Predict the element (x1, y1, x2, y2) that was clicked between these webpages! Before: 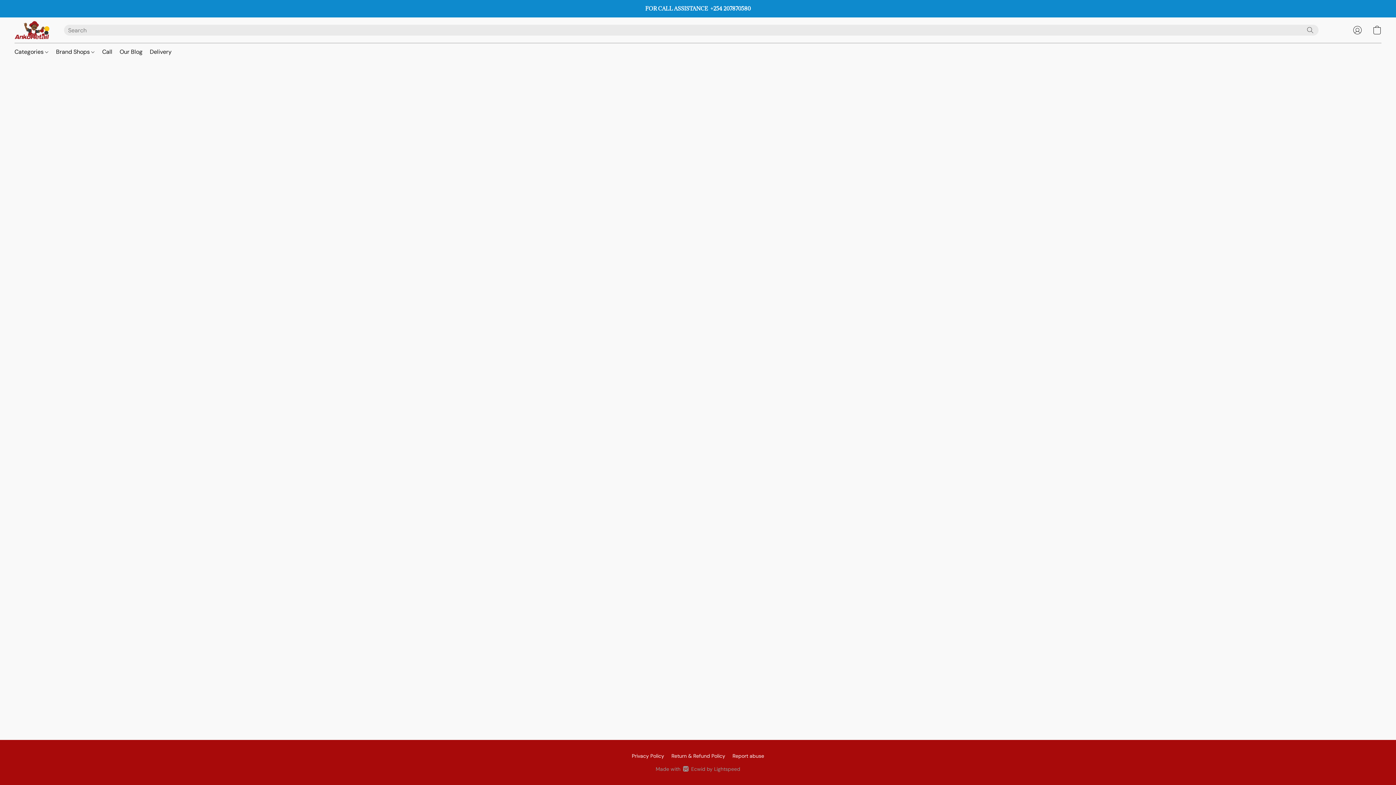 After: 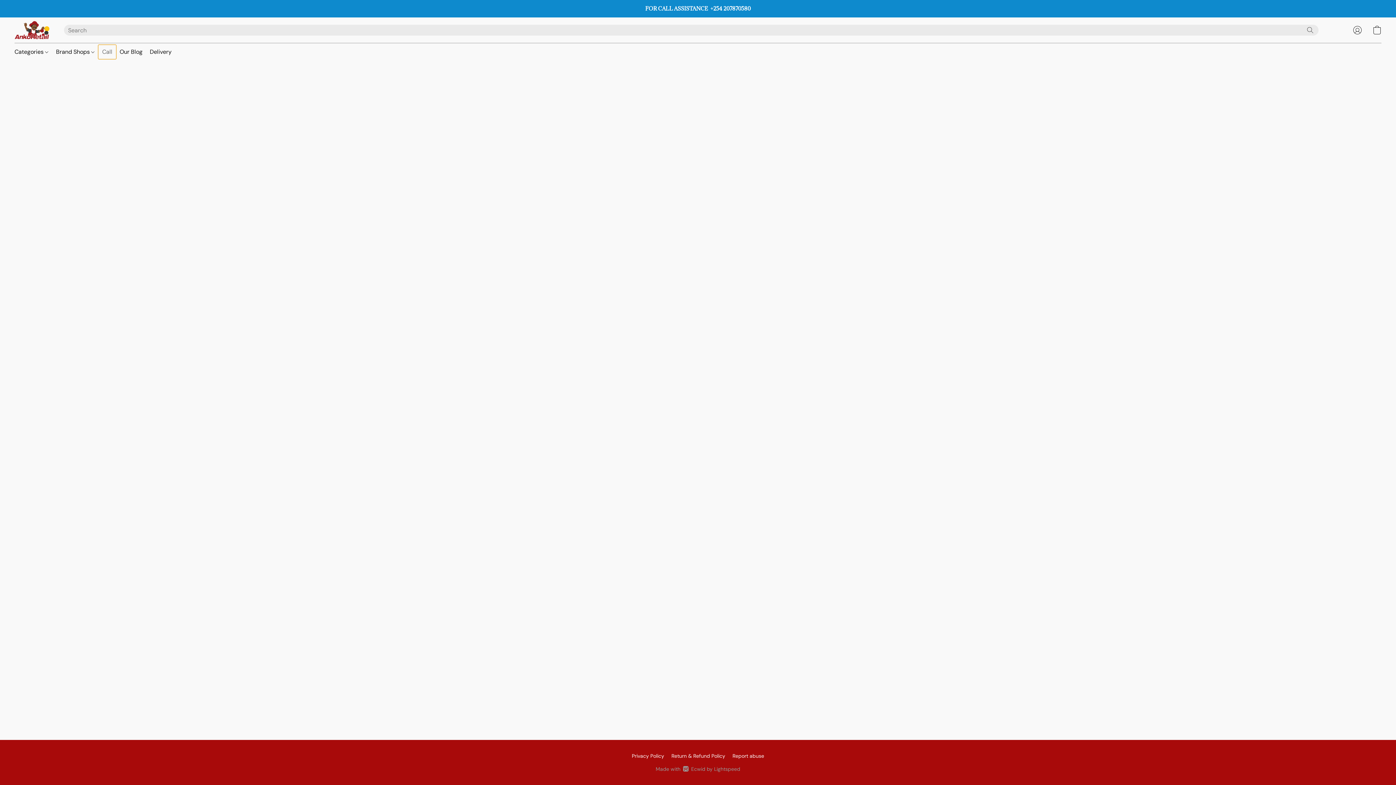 Action: bbox: (98, 45, 116, 58) label: Call